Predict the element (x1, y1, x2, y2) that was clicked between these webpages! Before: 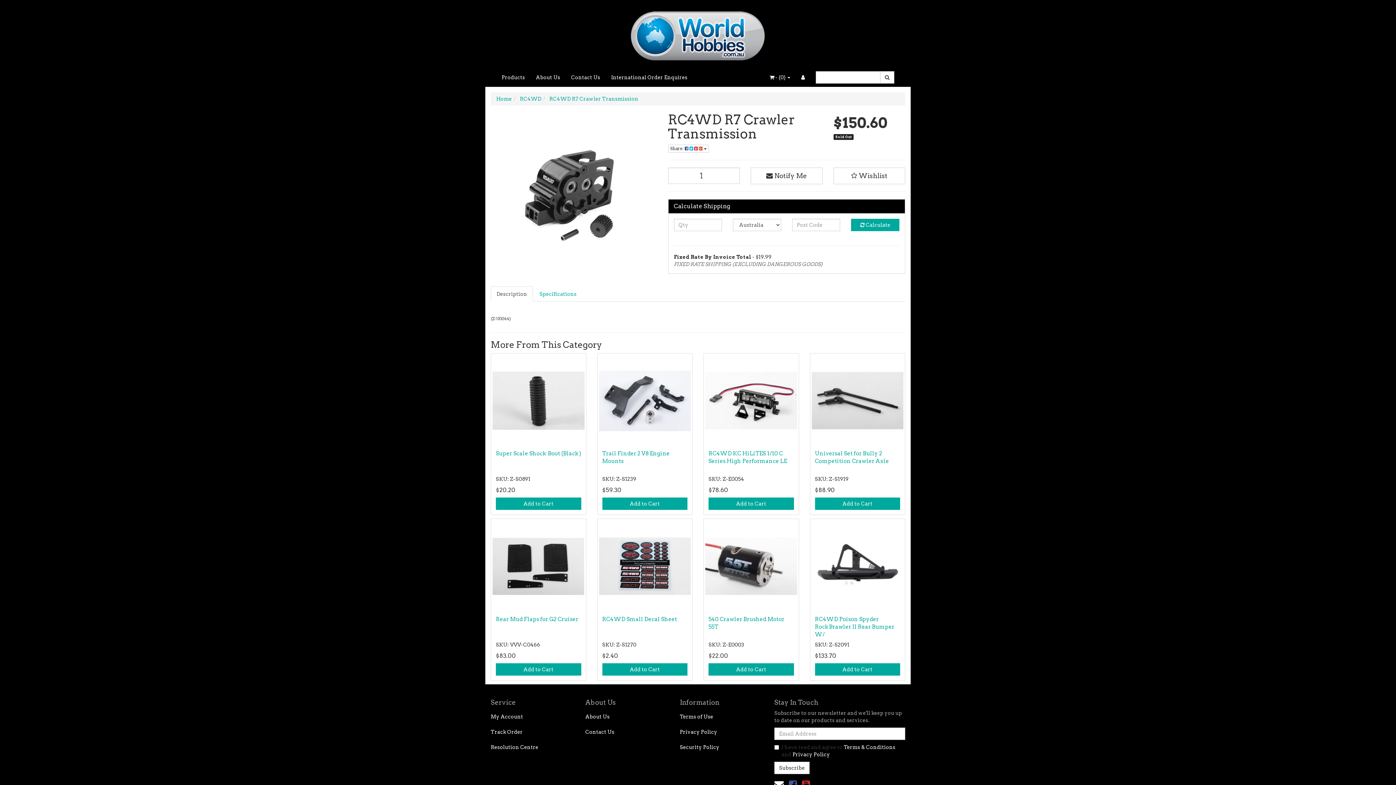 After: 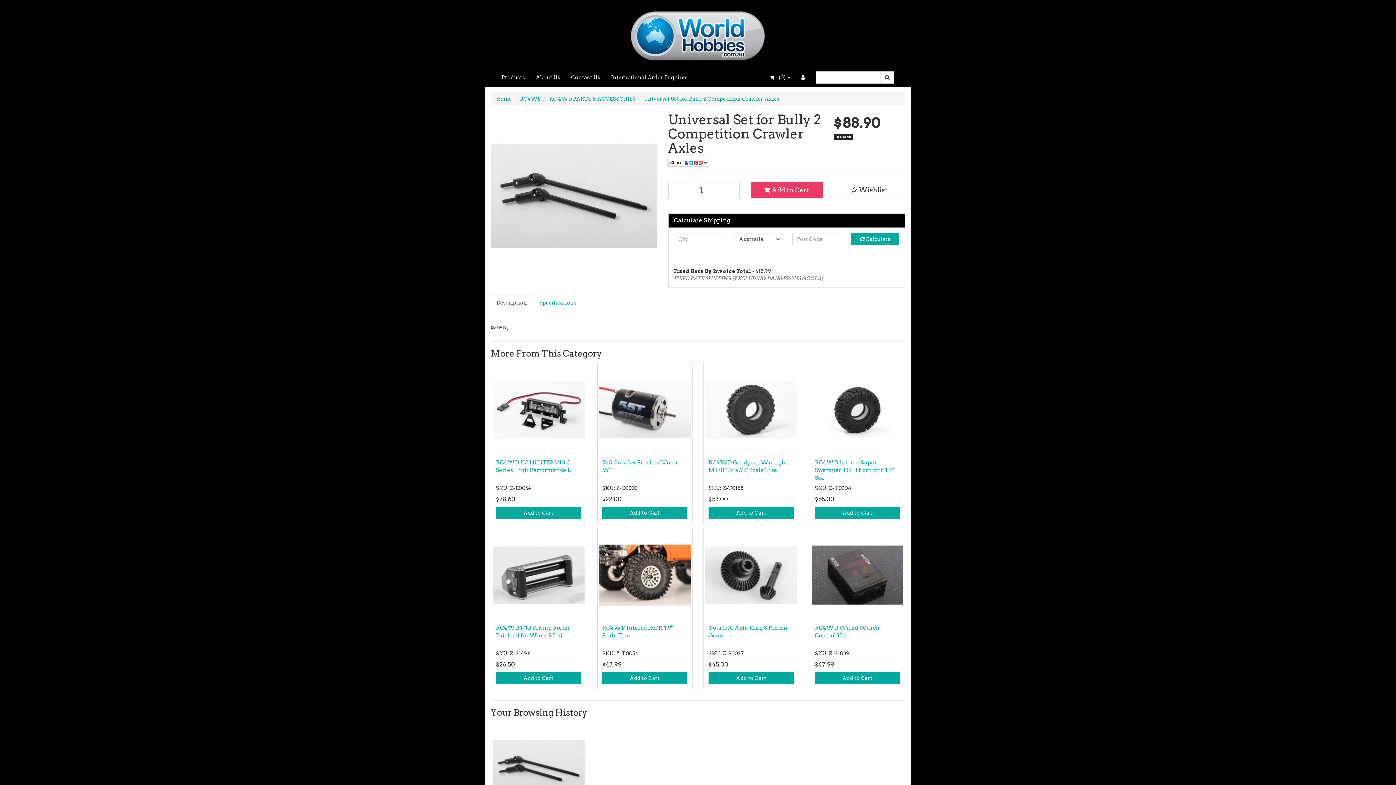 Action: bbox: (811, 355, 903, 446)